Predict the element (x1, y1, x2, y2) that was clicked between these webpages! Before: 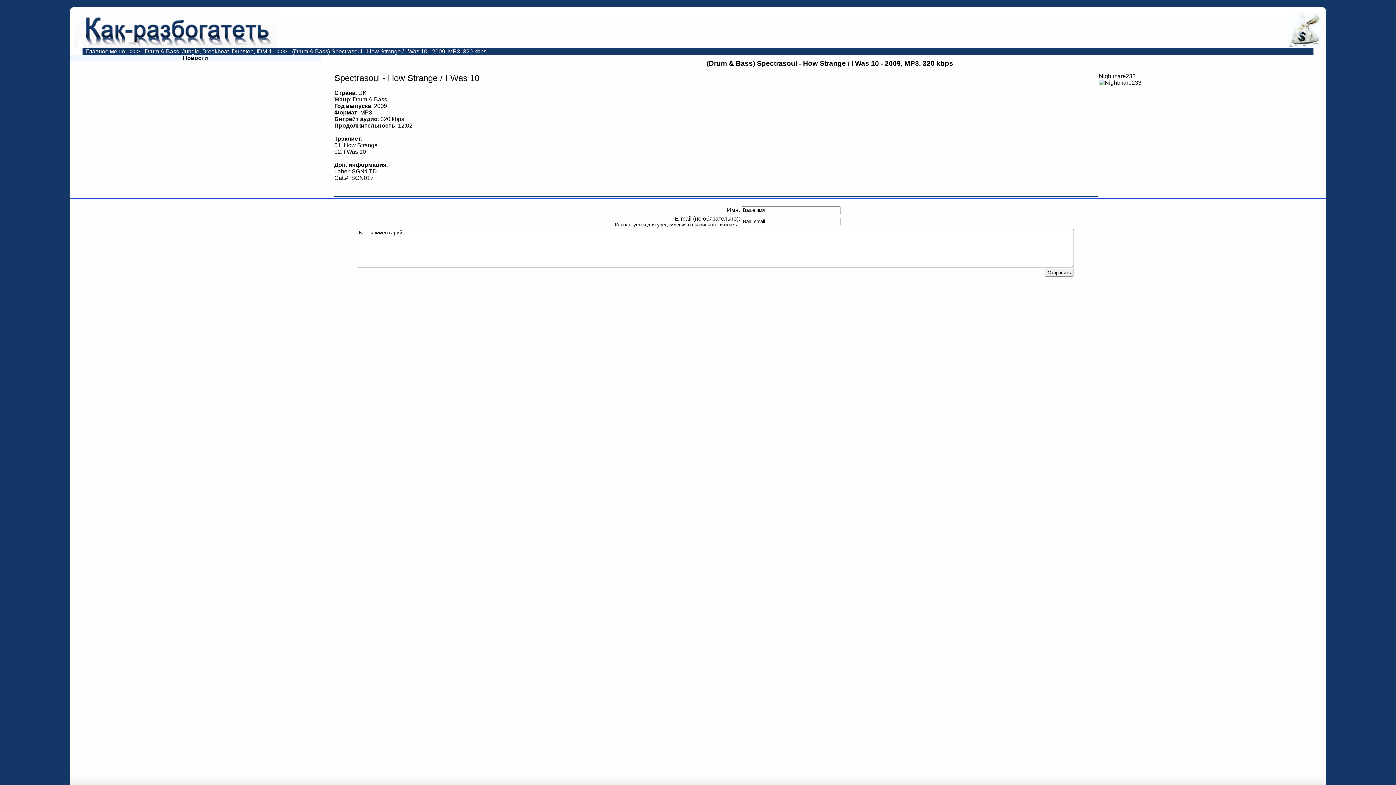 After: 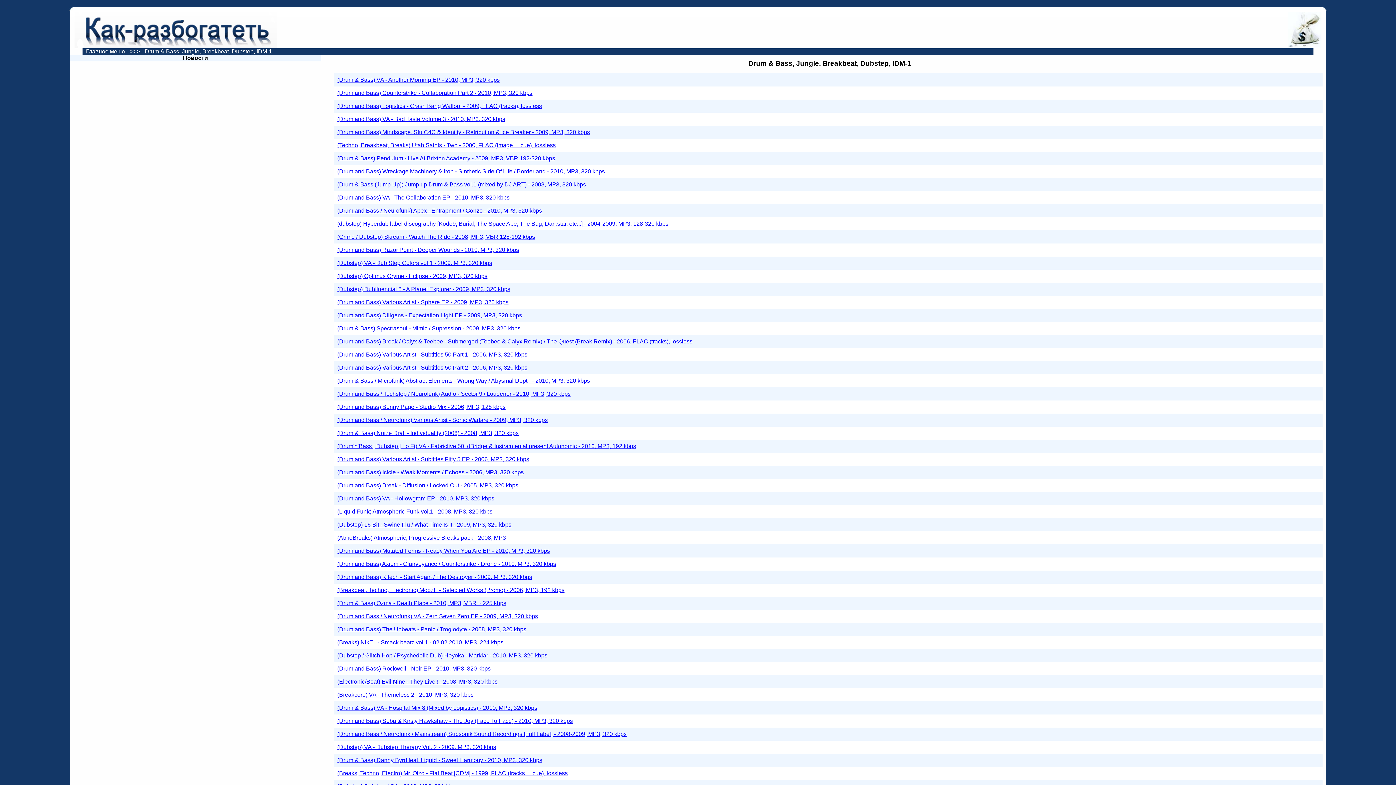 Action: bbox: (144, 48, 272, 54) label: Drum & Bass, Jungle, Breakbeat, Dubstep, IDM-1